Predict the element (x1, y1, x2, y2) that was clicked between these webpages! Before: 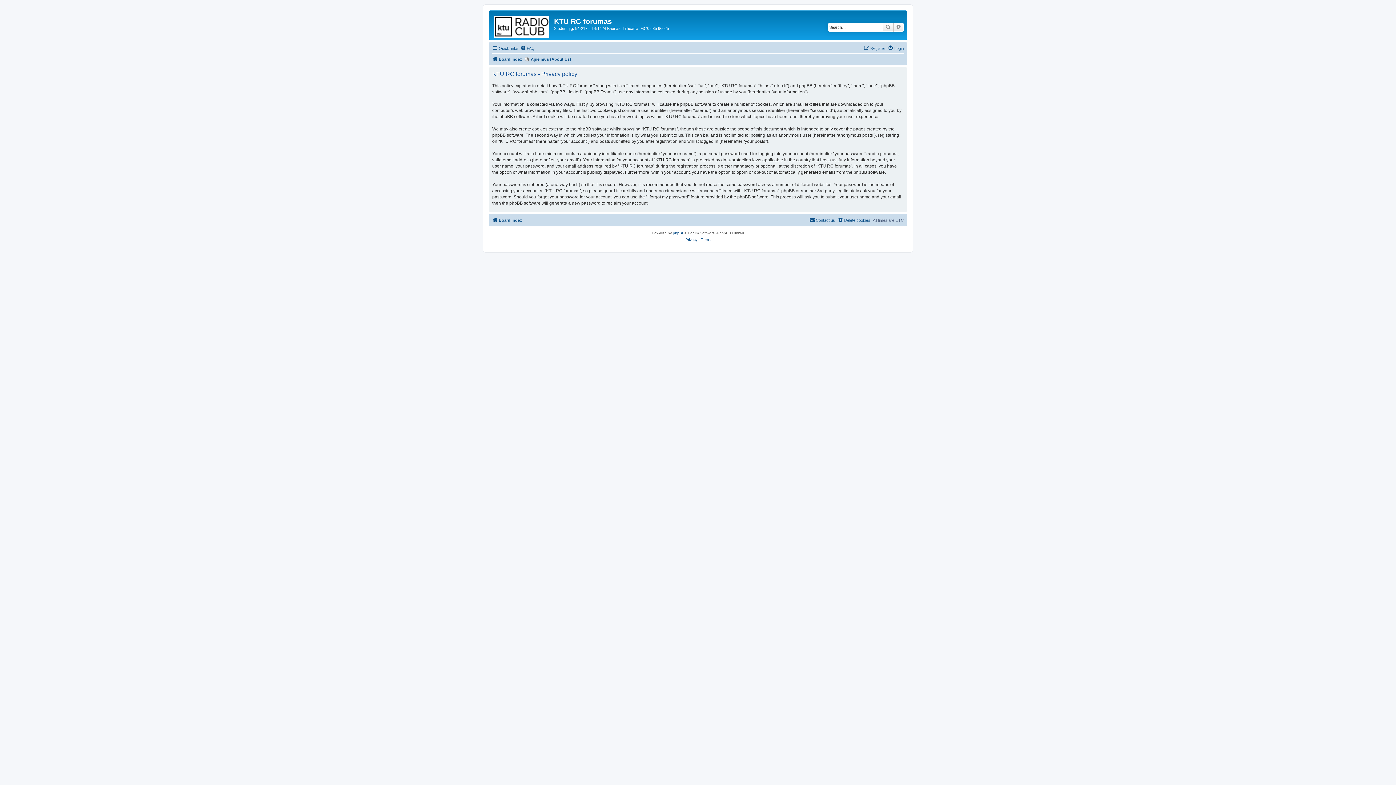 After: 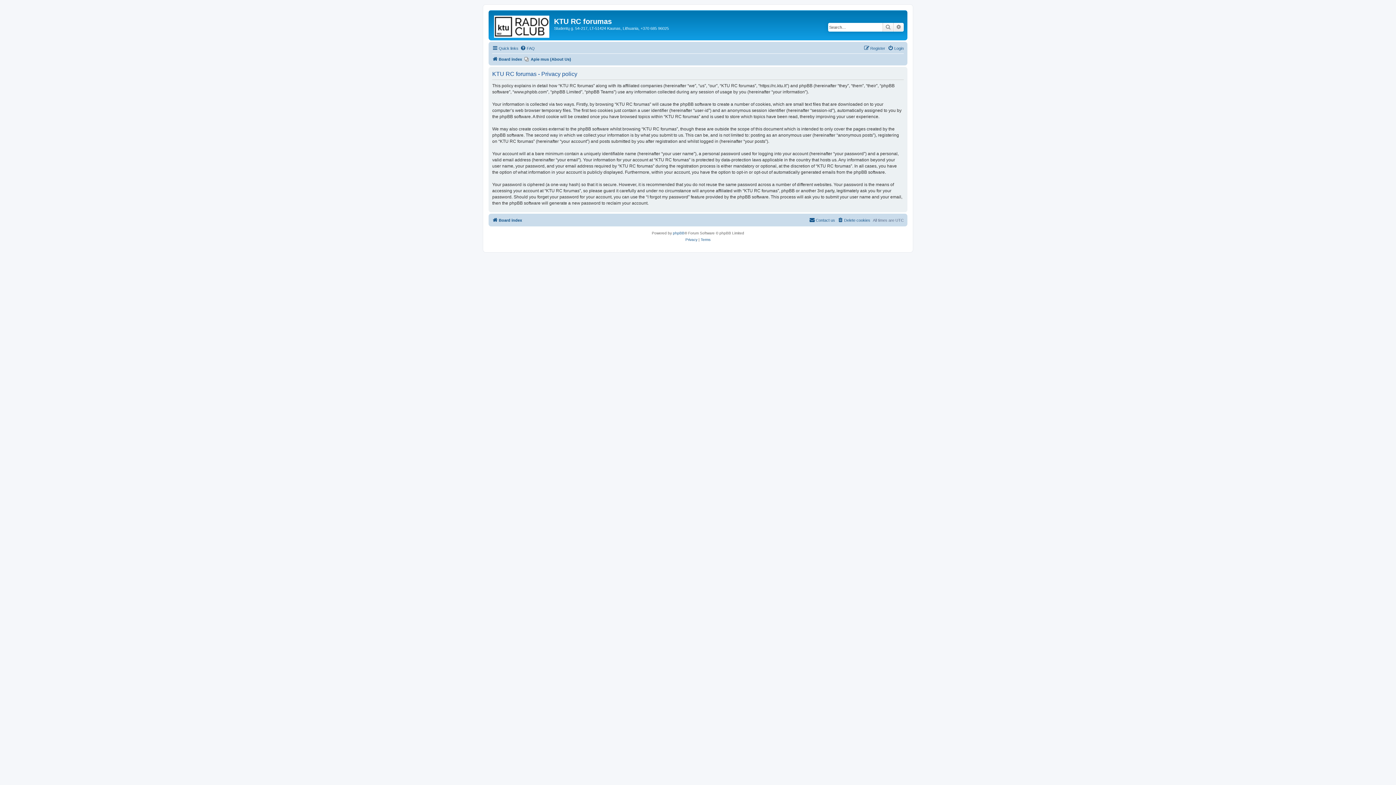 Action: bbox: (685, 236, 697, 243) label: Privacy